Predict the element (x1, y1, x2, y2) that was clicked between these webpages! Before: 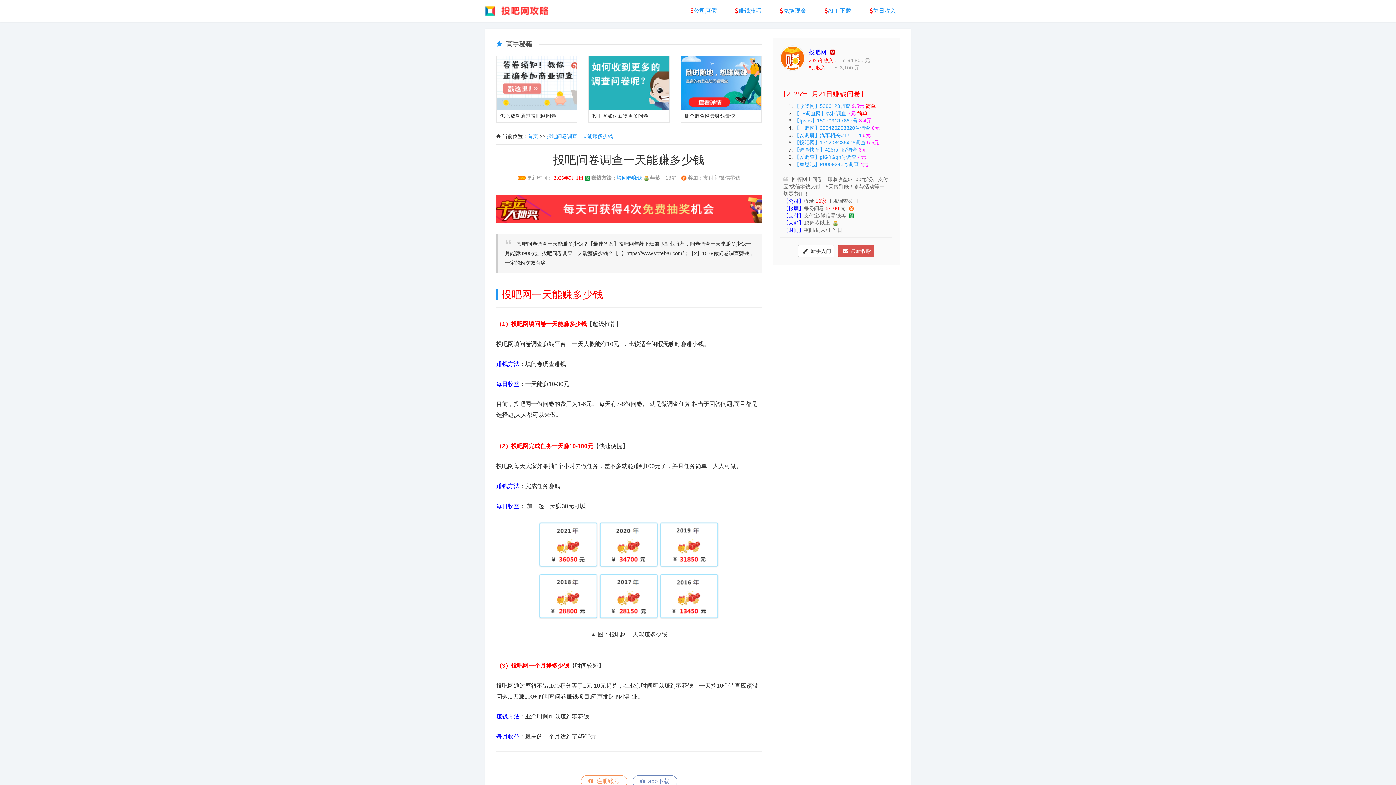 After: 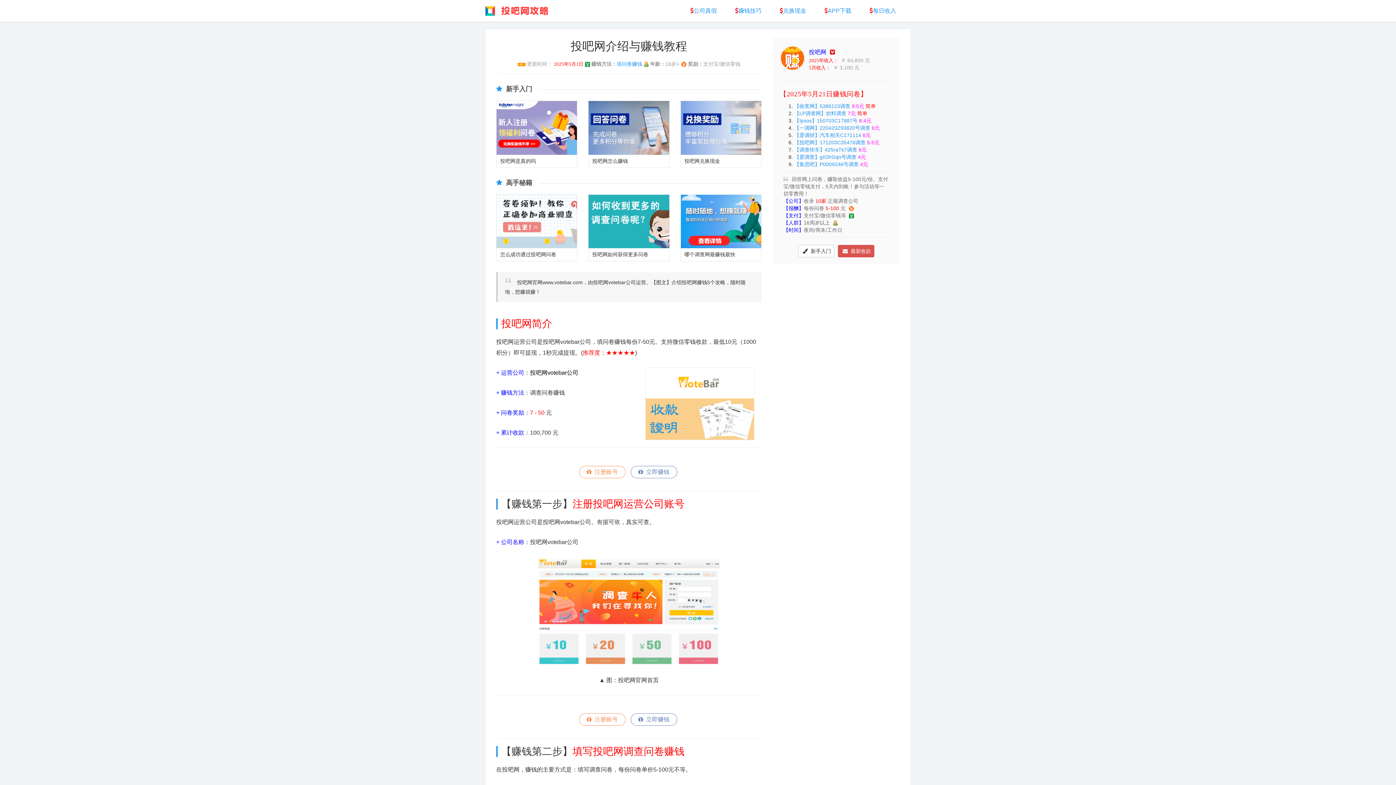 Action: label: 投吧网 bbox: (809, 49, 826, 55)